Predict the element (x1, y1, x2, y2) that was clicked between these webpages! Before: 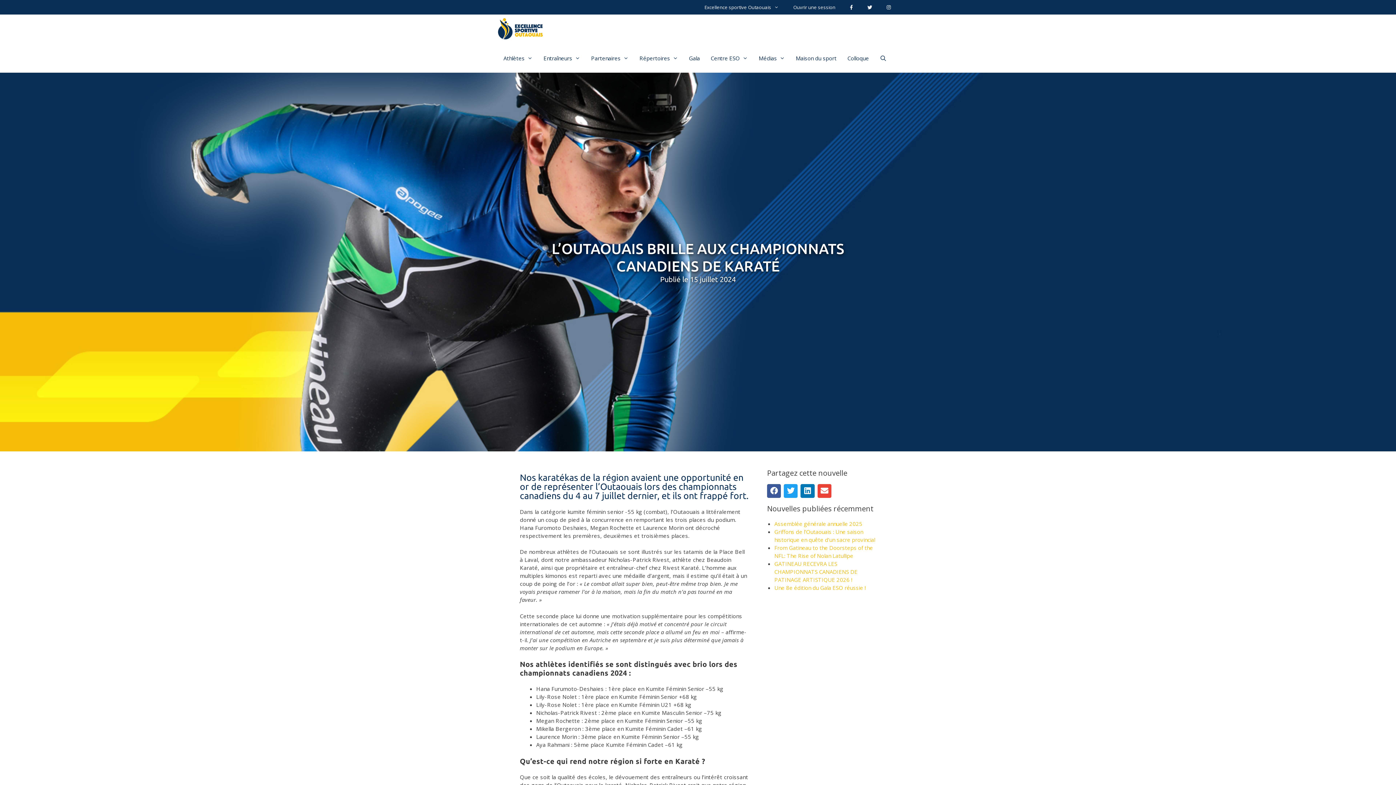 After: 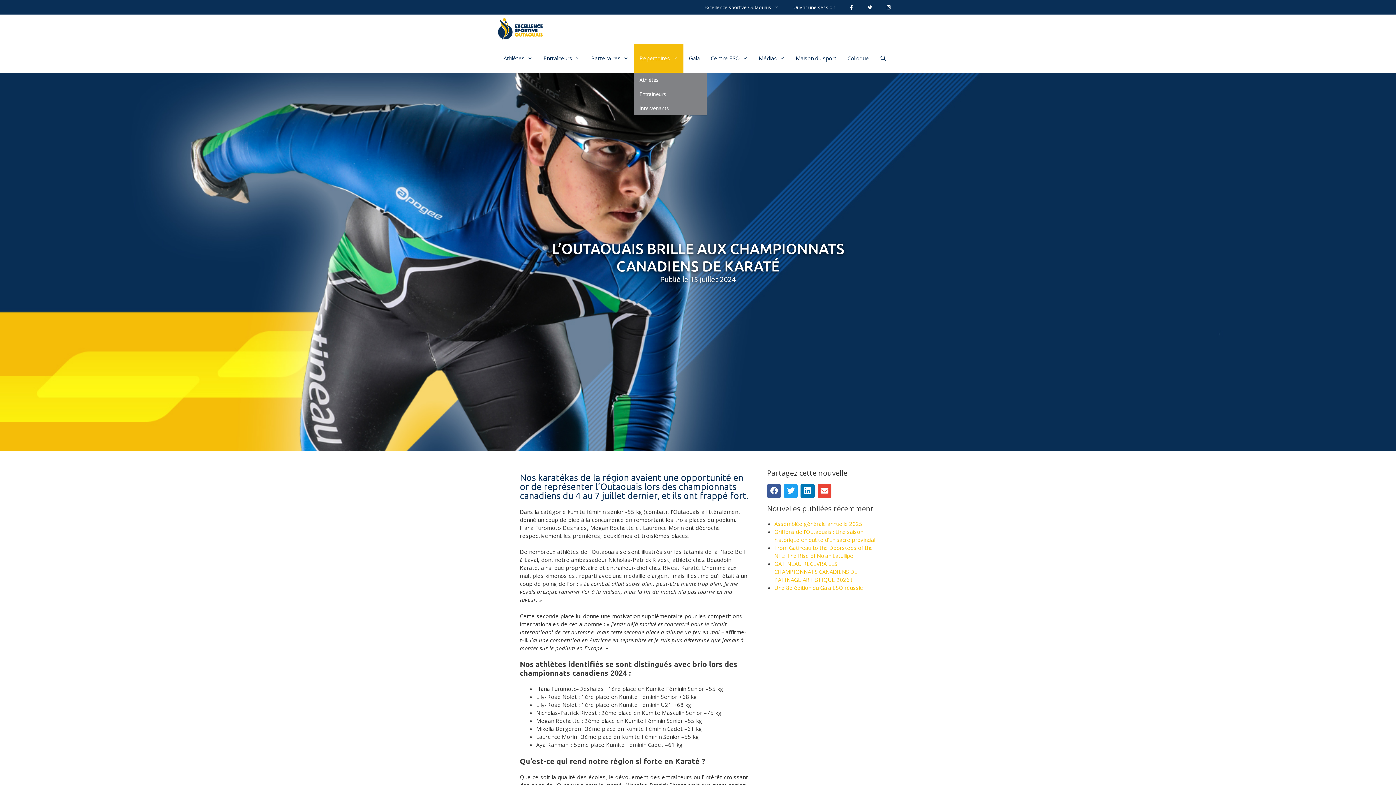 Action: label: Répertoires bbox: (634, 43, 683, 72)